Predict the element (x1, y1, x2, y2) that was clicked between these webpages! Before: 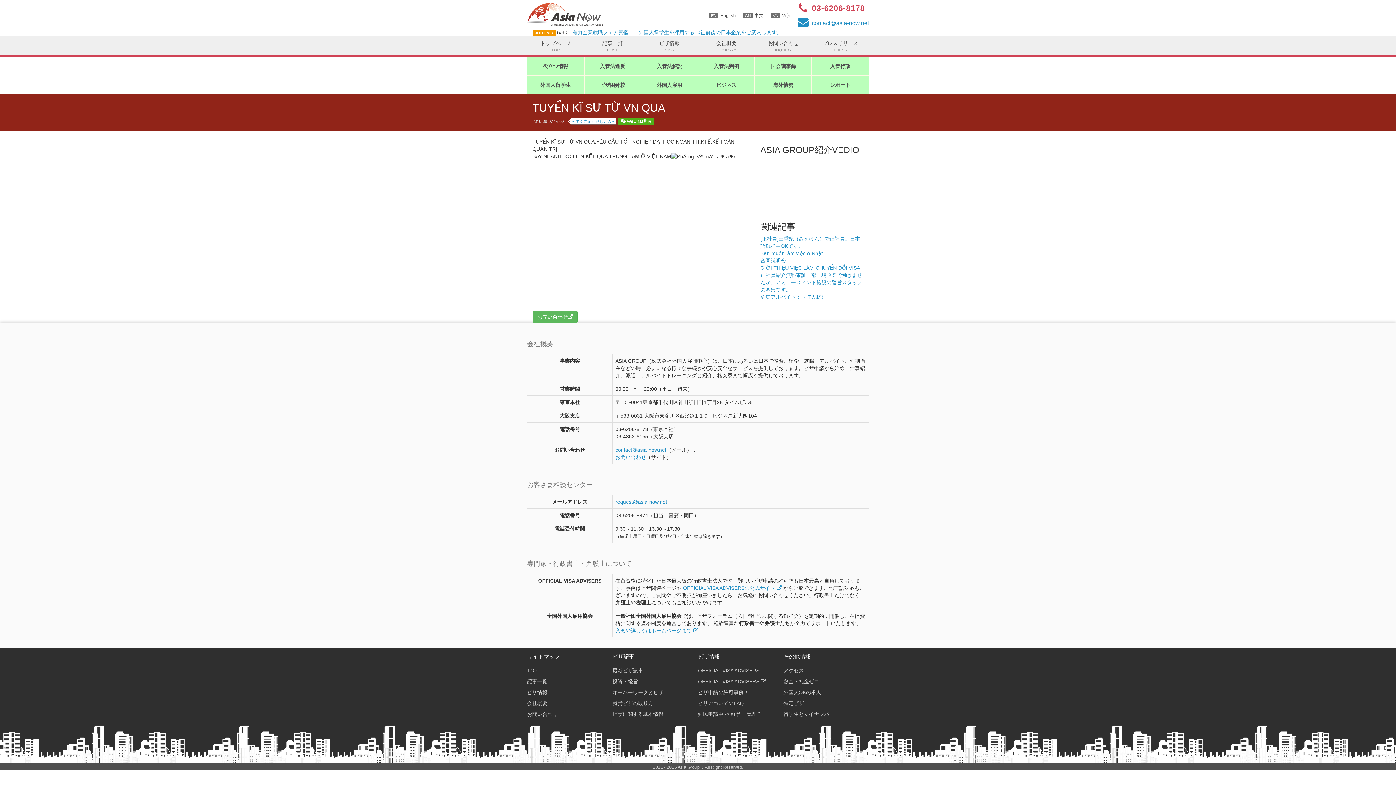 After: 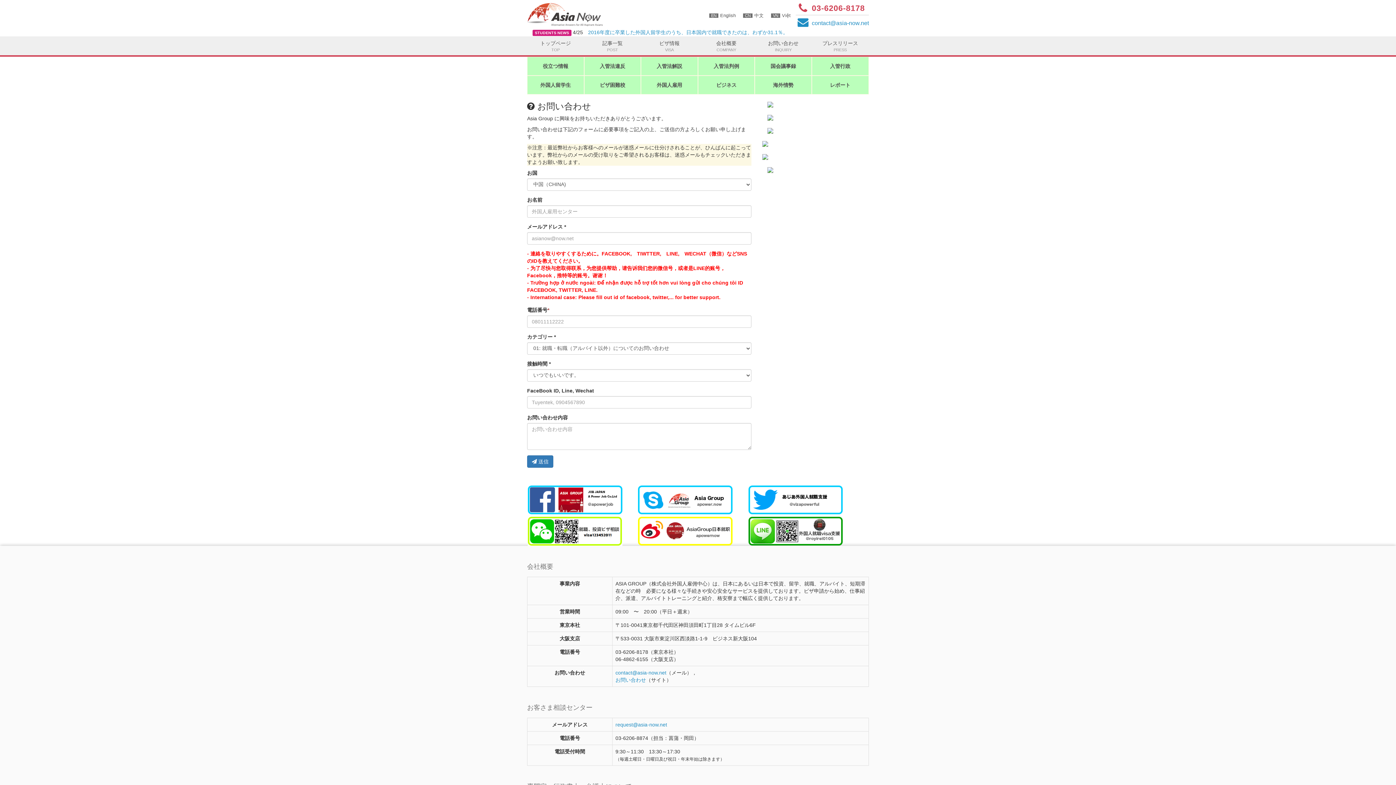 Action: bbox: (755, 36, 811, 56) label: お問い合わせ
INQUIRY